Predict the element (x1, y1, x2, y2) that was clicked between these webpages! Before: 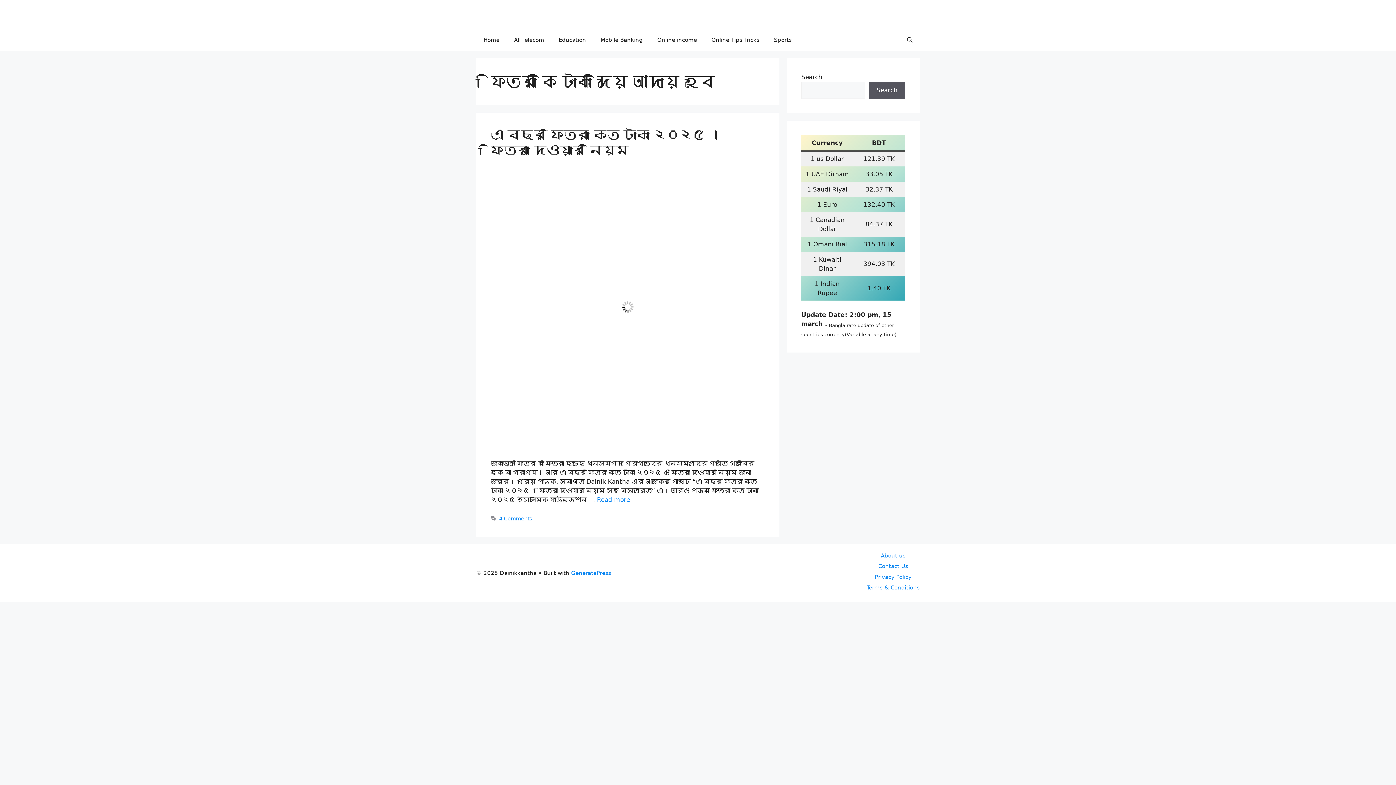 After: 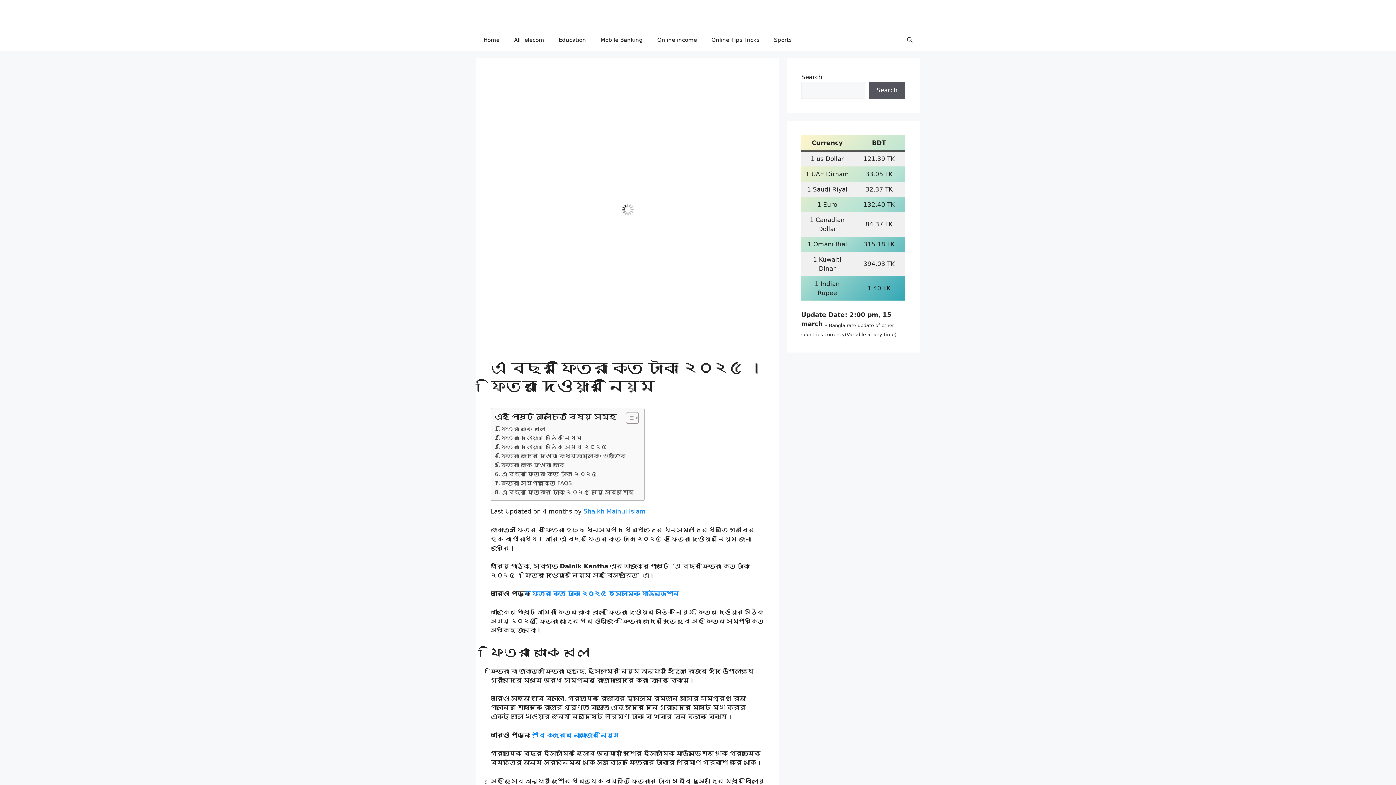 Action: bbox: (490, 438, 765, 445)